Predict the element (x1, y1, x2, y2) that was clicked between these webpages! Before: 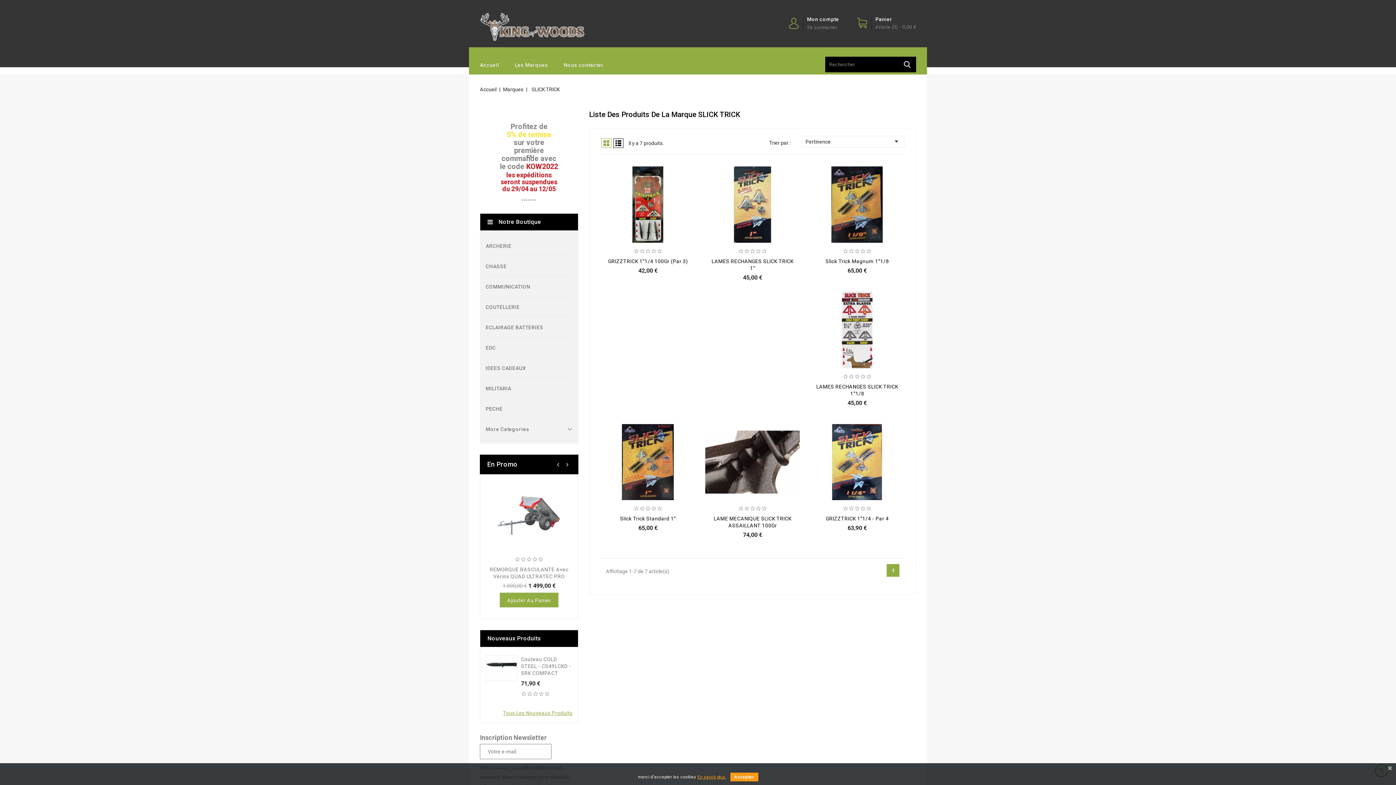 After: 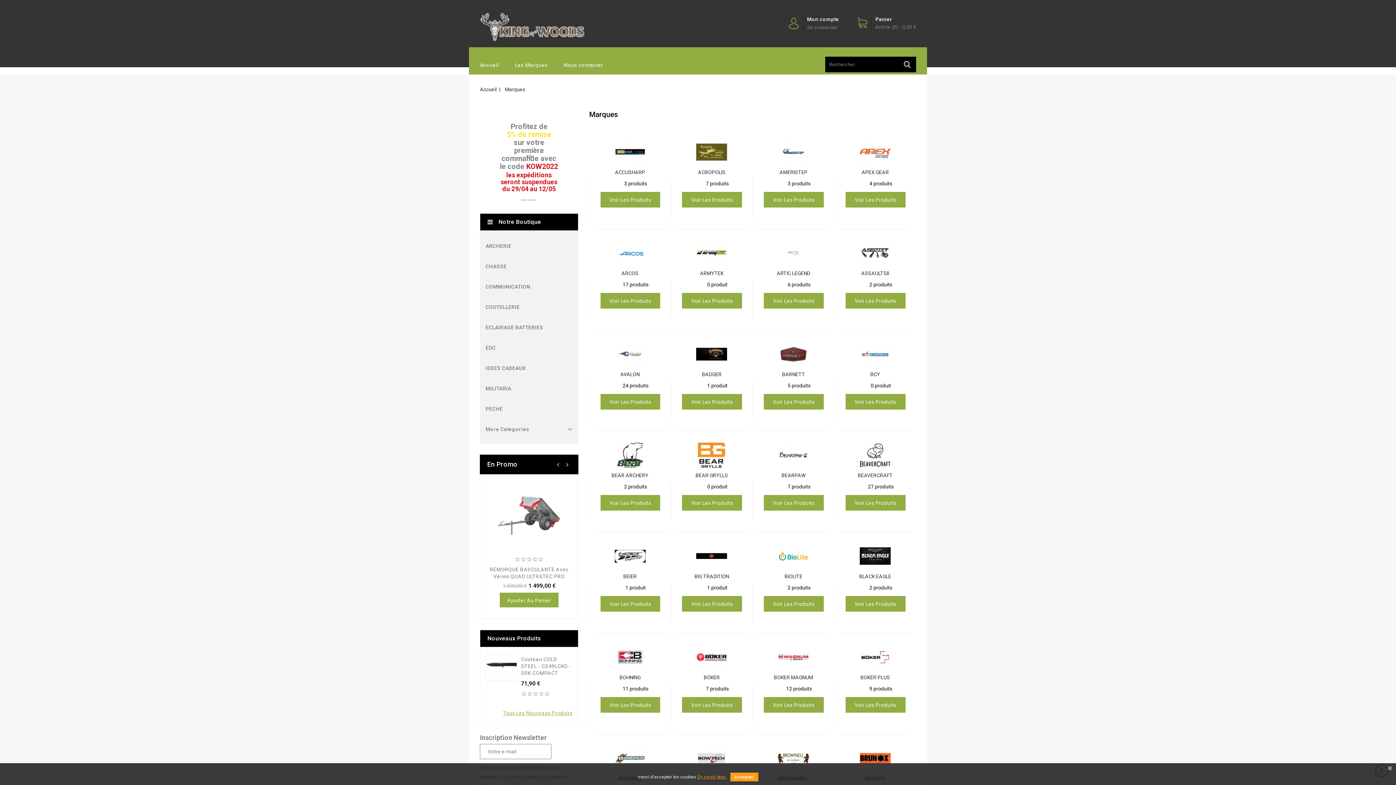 Action: bbox: (514, 54, 548, 74) label: Les Marques